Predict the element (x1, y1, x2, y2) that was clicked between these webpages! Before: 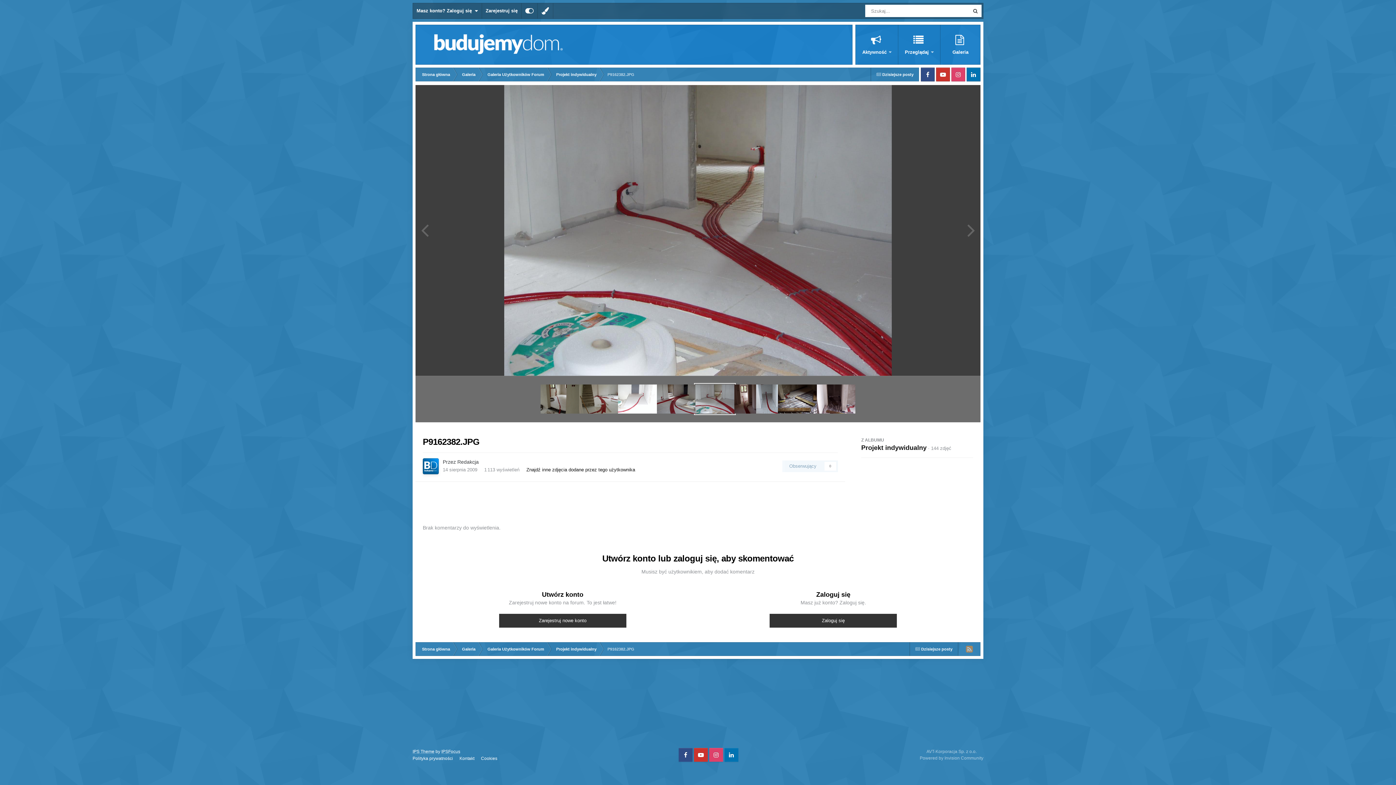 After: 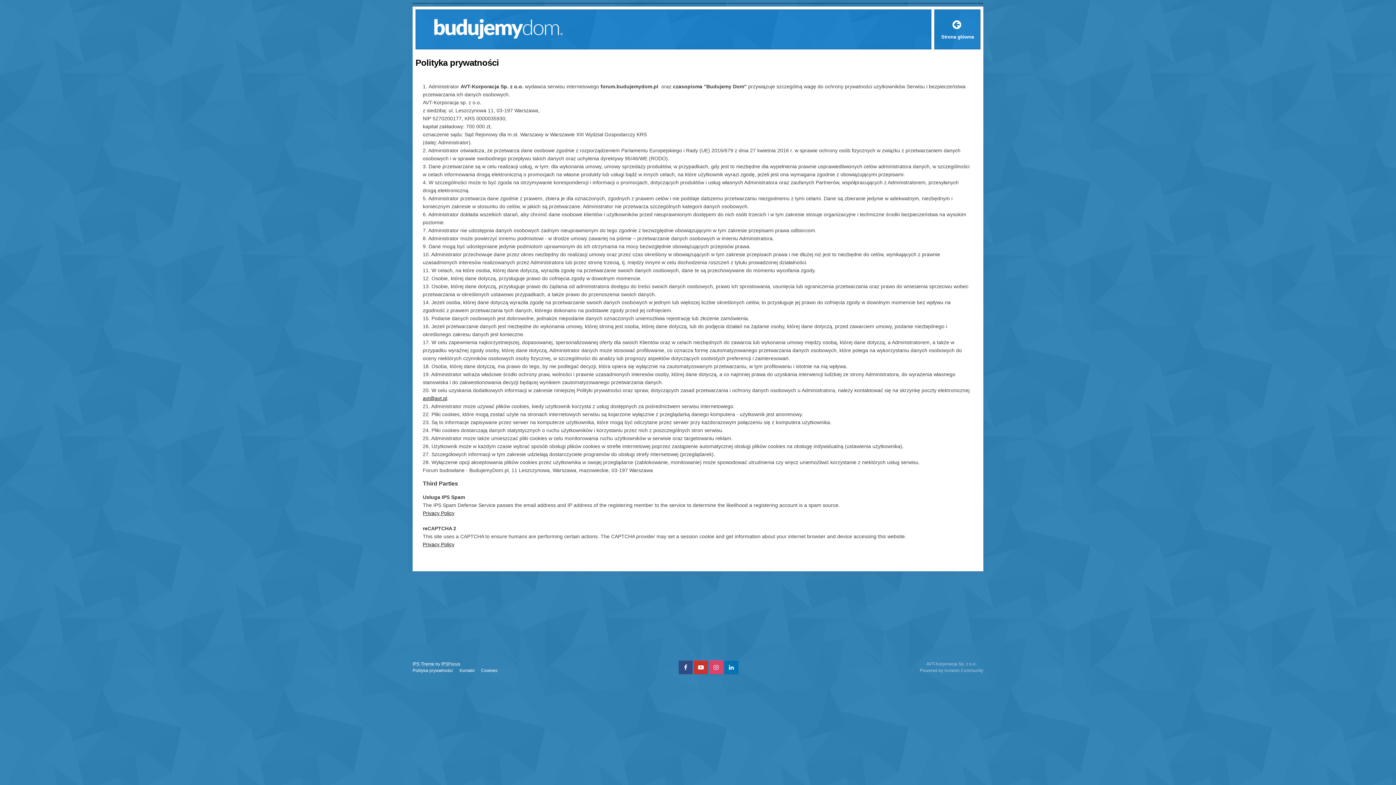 Action: bbox: (412, 756, 453, 761) label: Polityka prywatności